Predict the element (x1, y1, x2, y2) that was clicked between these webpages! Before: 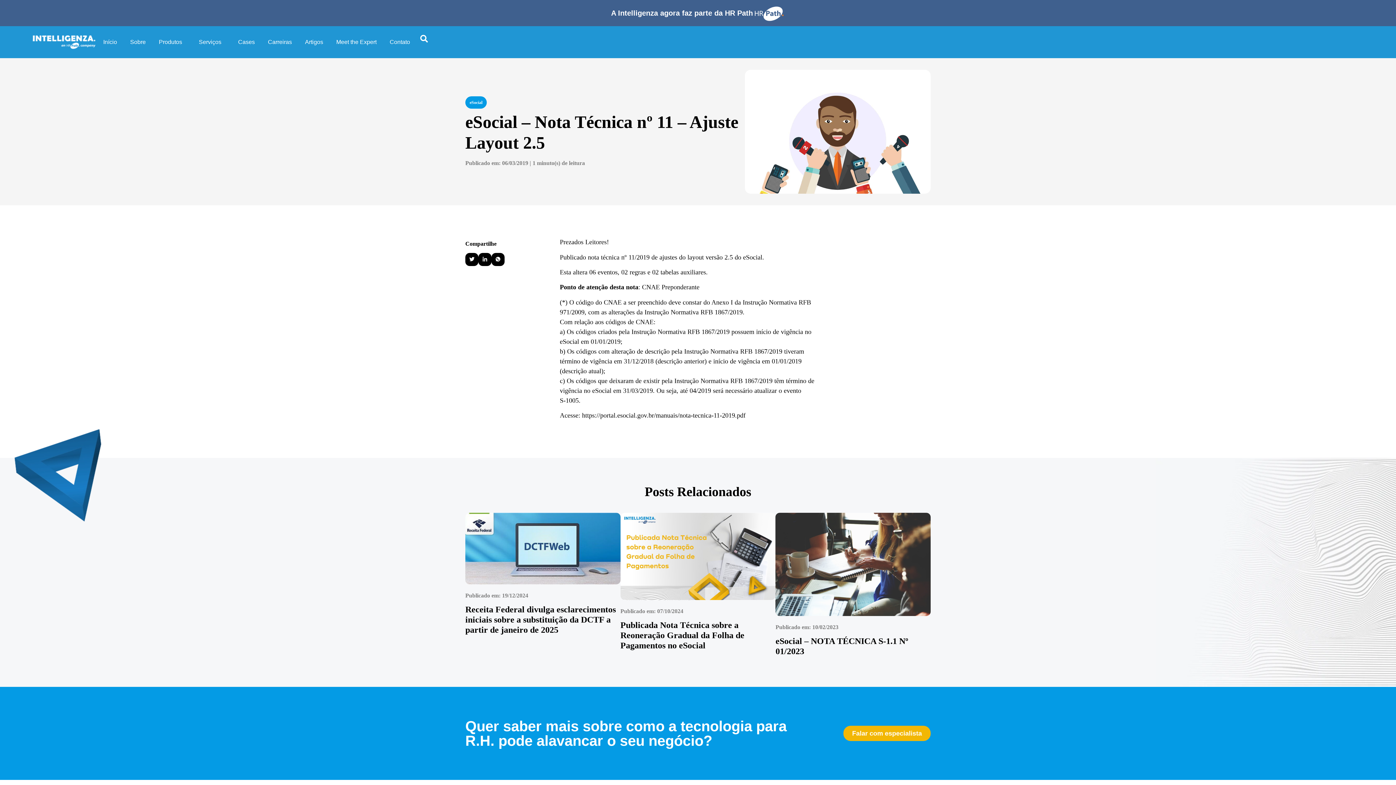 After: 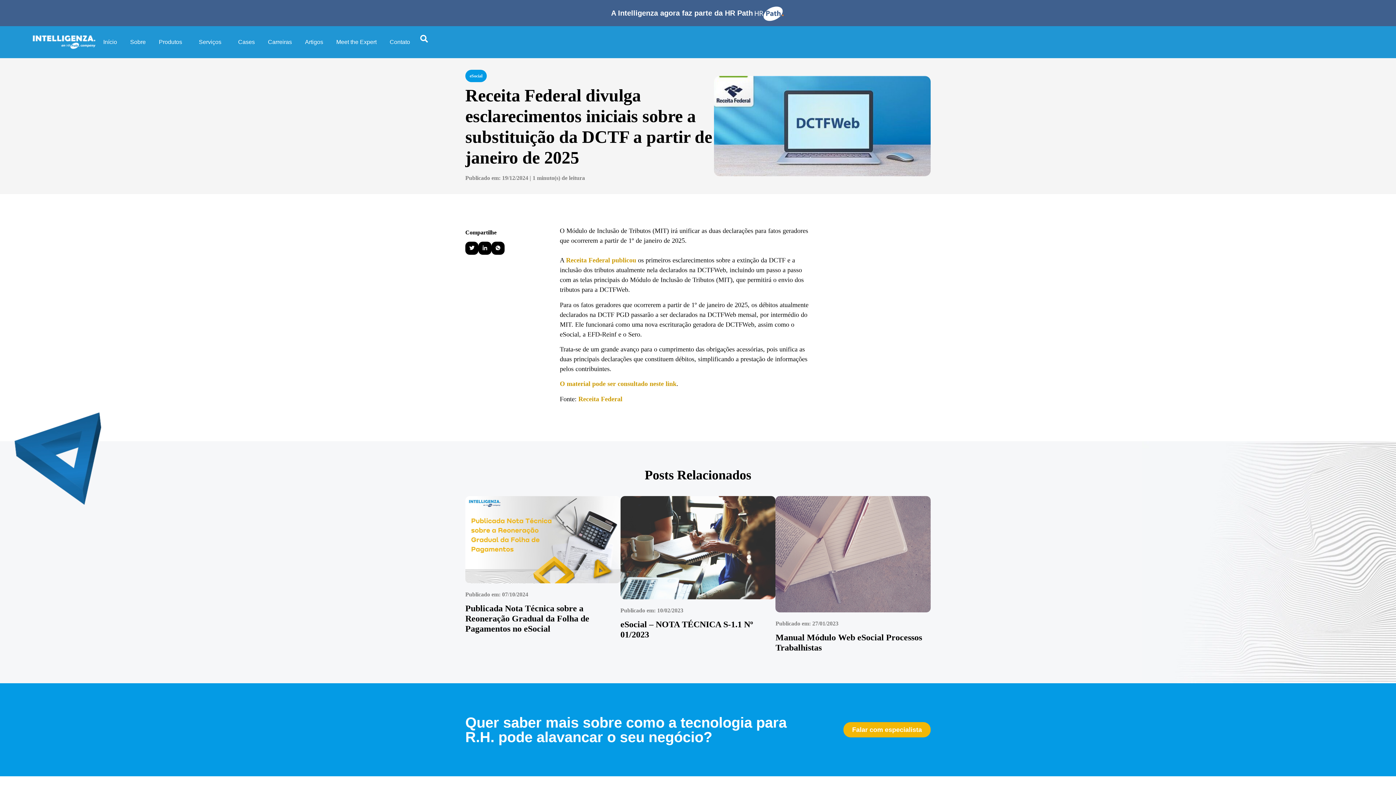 Action: bbox: (465, 512, 620, 639) label: Publicado em: 19/12/2024
Receita Federal divulga esclarecimentos iniciais sobre a substituição da DCTF a partir de janeiro de 2025